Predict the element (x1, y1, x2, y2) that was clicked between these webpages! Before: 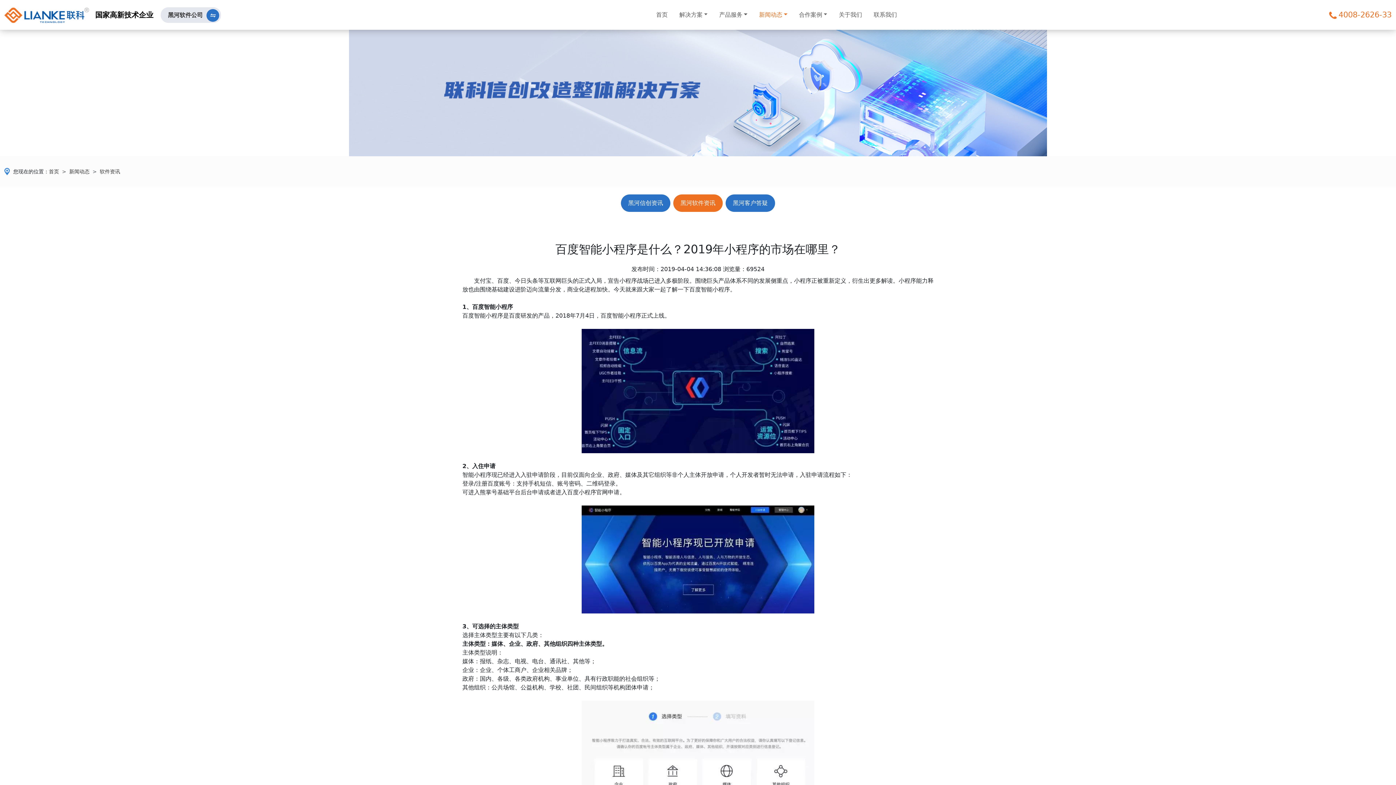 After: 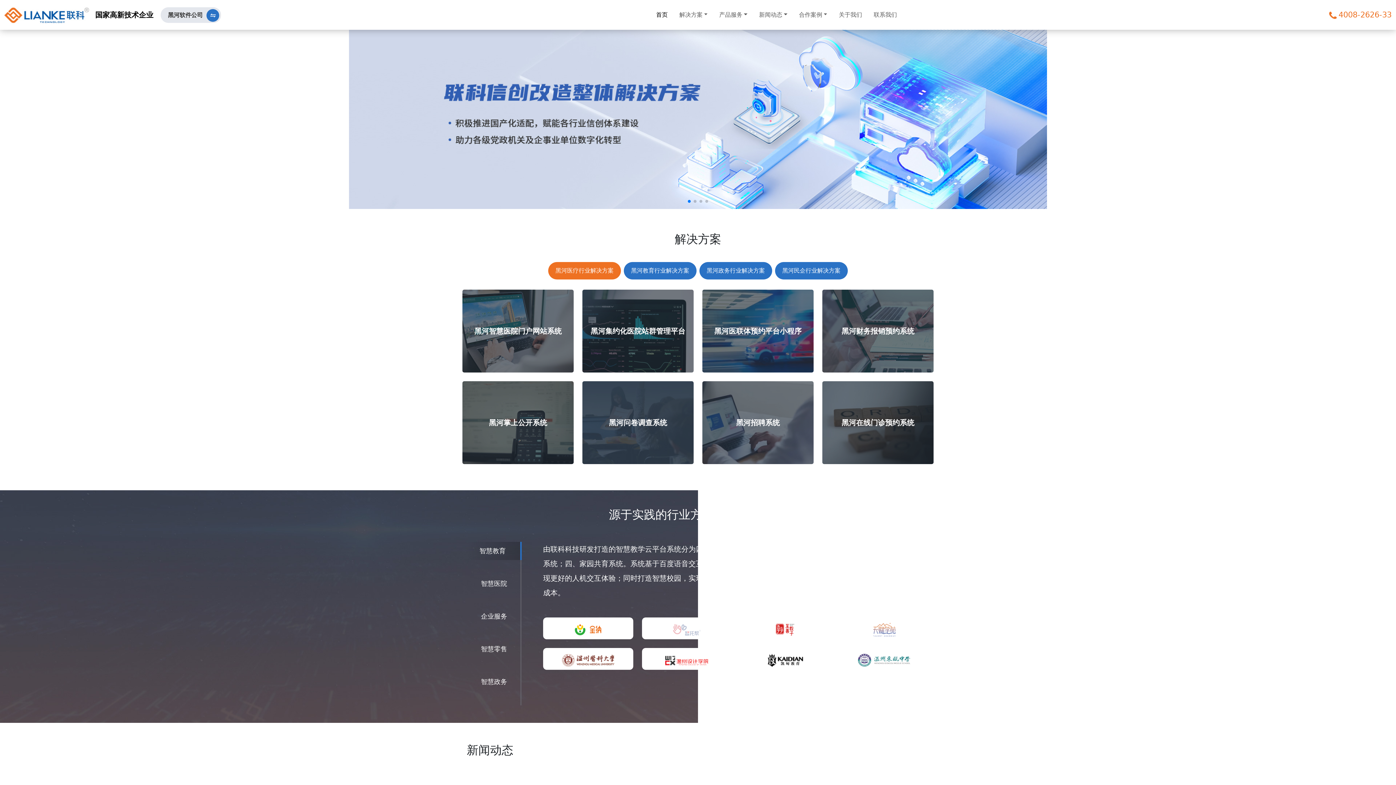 Action: label: 首页 bbox: (650, 7, 673, 22)